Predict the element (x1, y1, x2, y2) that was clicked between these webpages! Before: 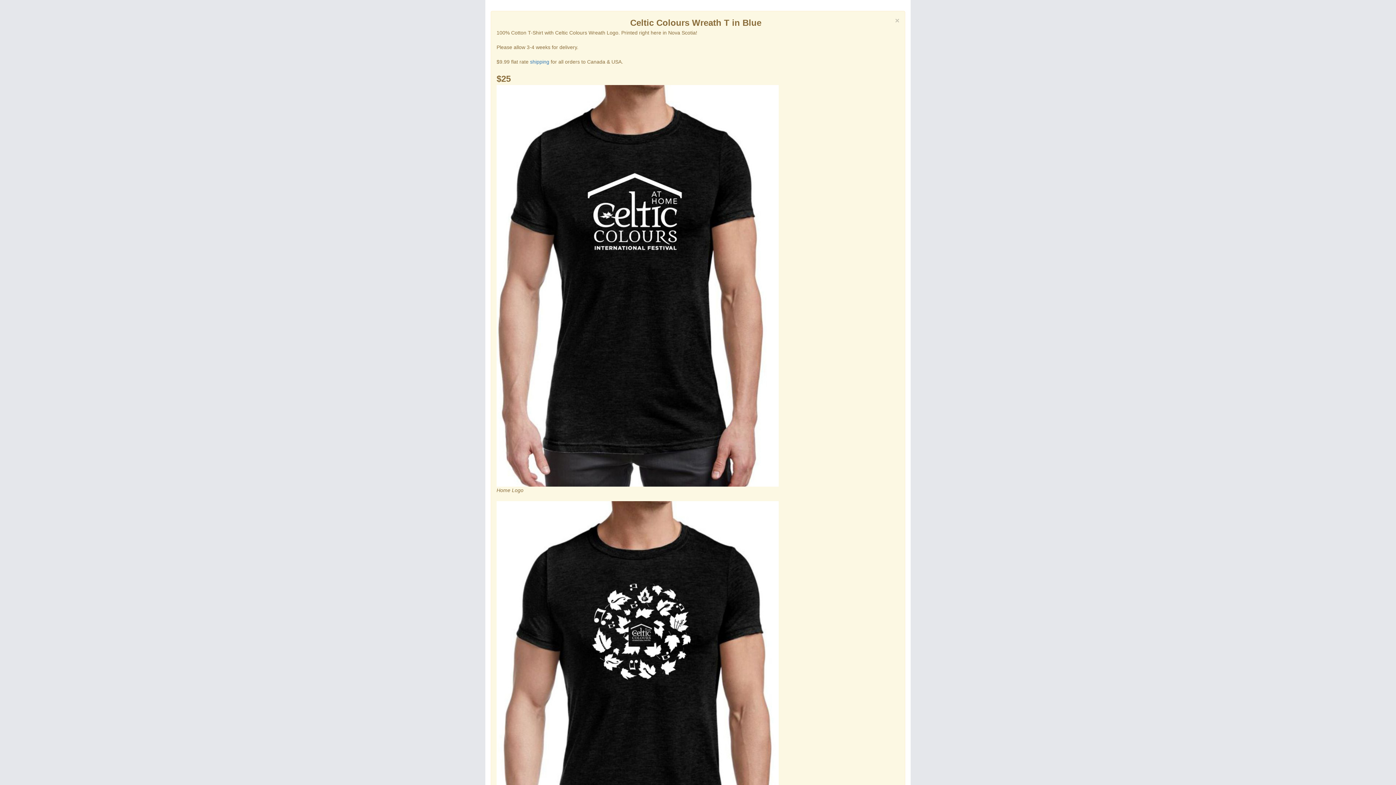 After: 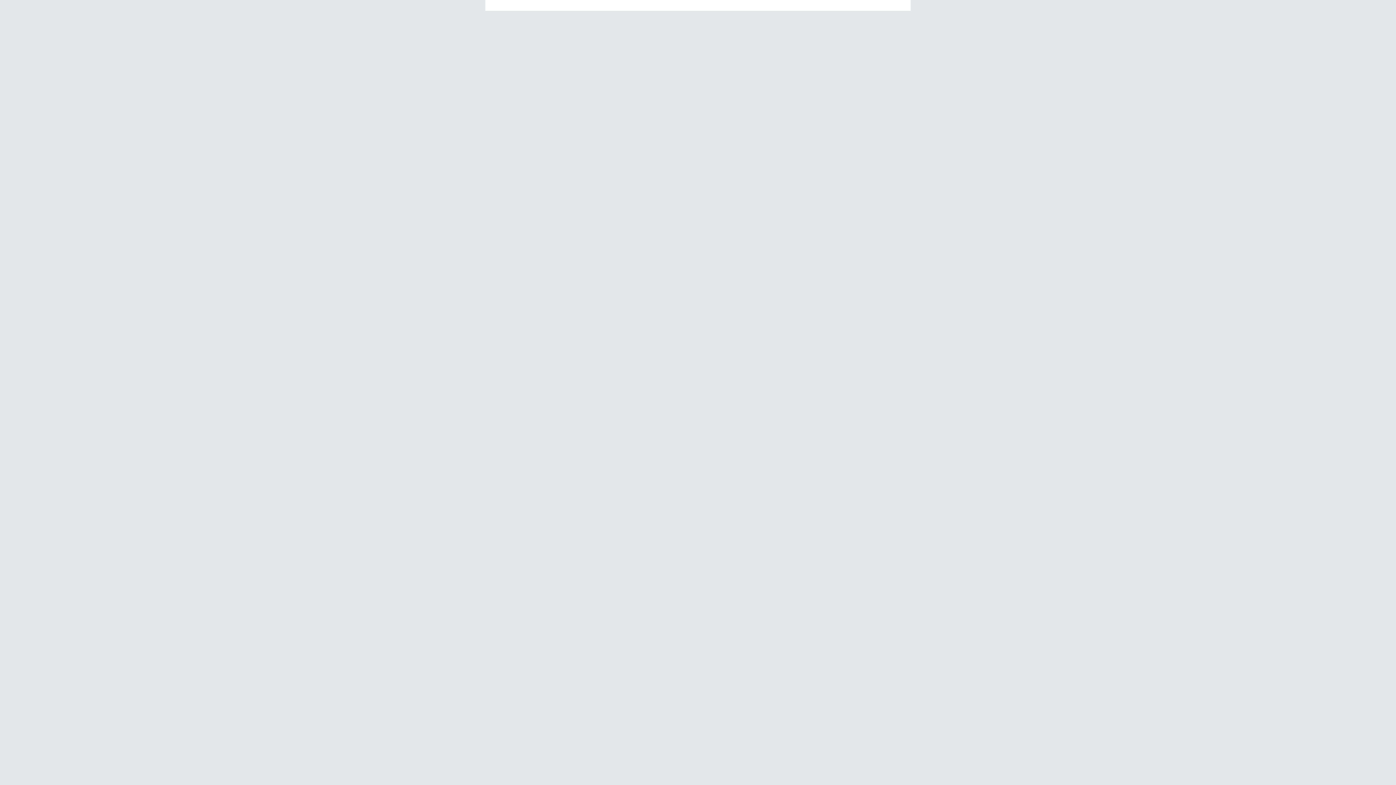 Action: label: close bbox: (895, 16, 899, 24)